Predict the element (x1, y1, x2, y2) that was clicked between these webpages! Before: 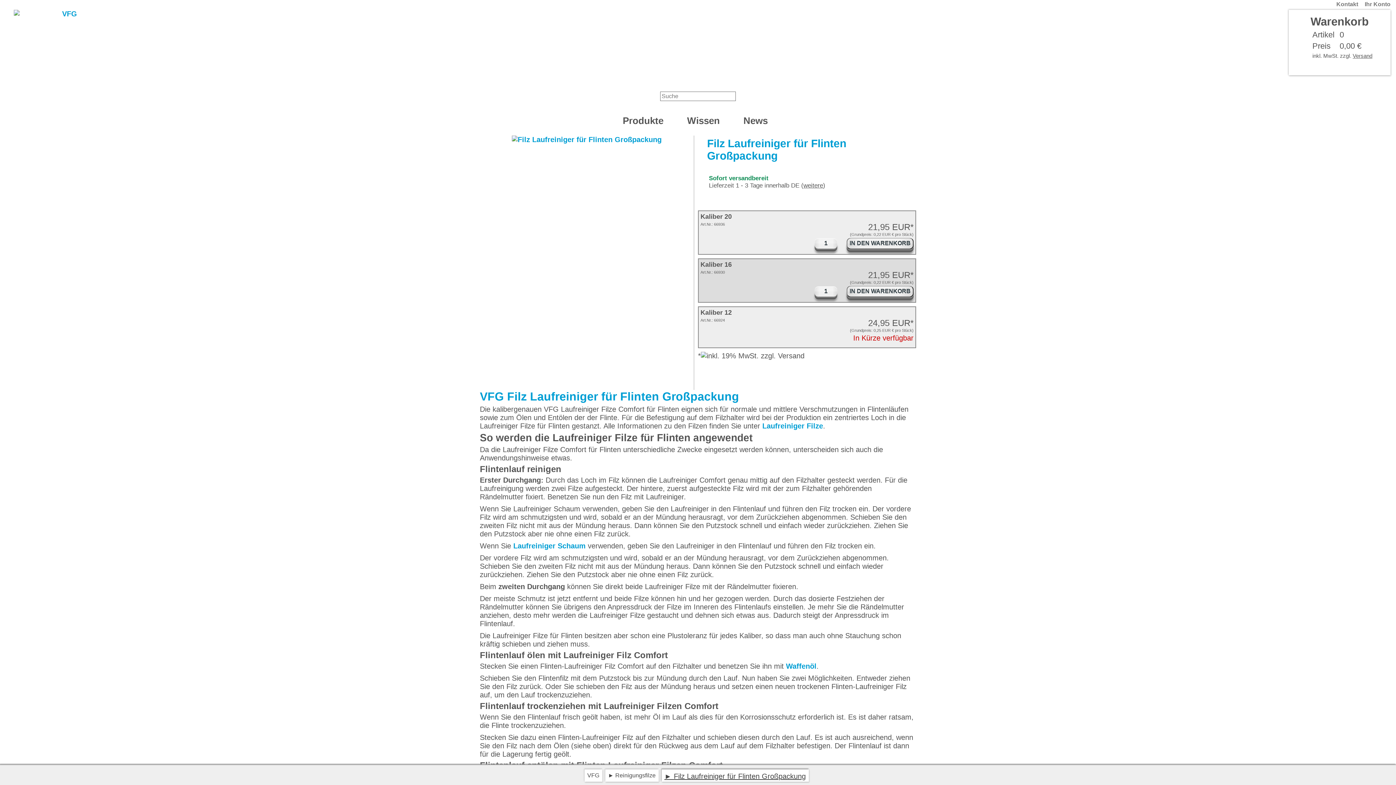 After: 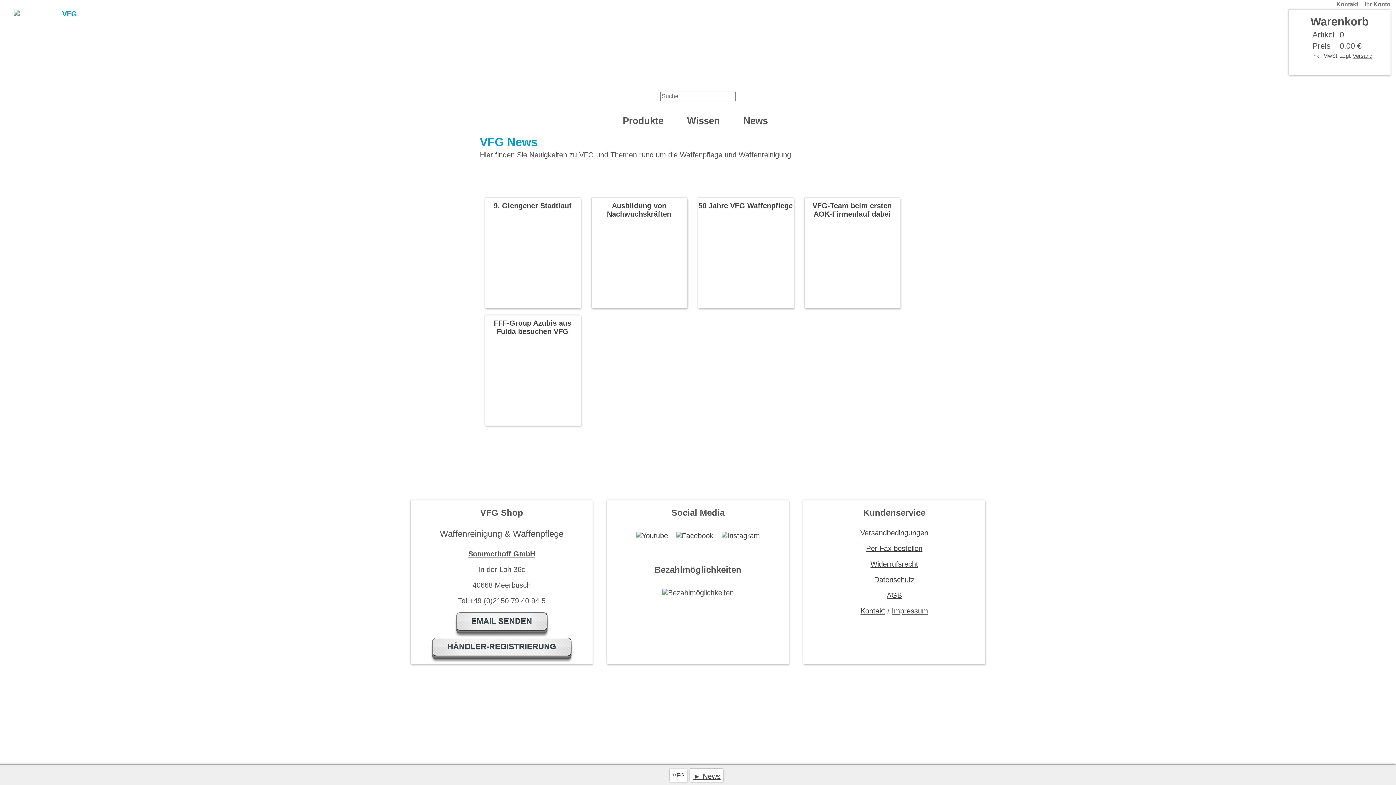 Action: label: News bbox: (738, 115, 775, 130)